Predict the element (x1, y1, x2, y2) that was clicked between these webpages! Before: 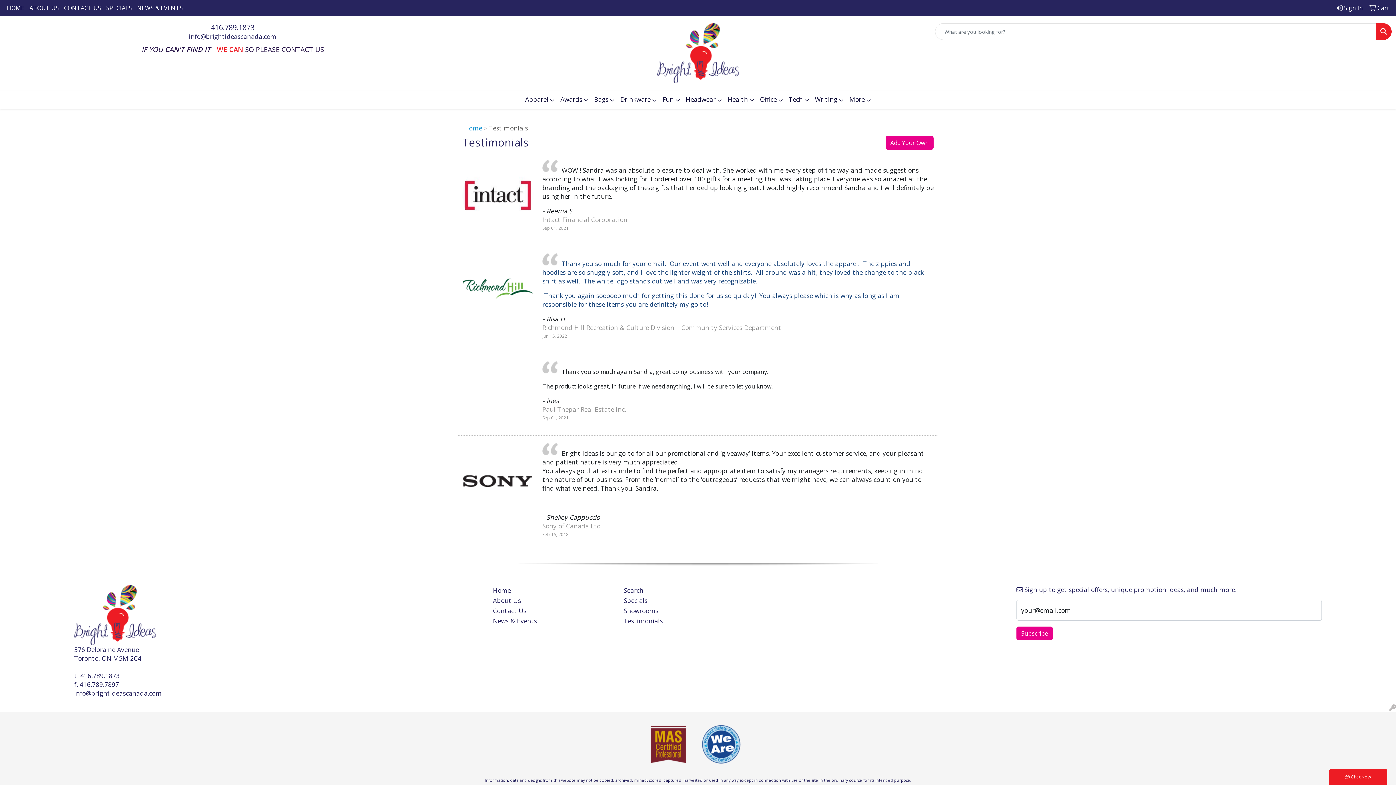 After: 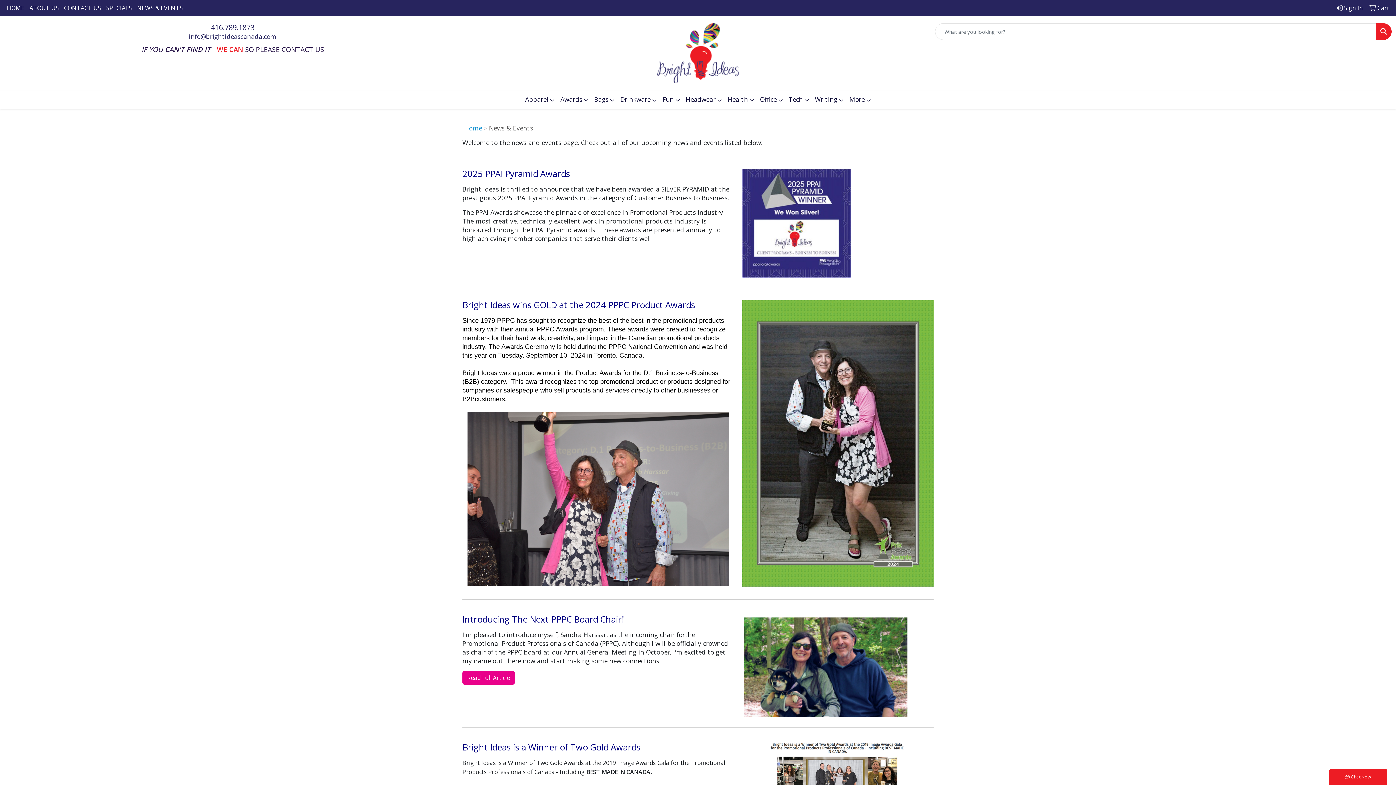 Action: bbox: (134, 0, 185, 16) label: NEWS & EVENTS